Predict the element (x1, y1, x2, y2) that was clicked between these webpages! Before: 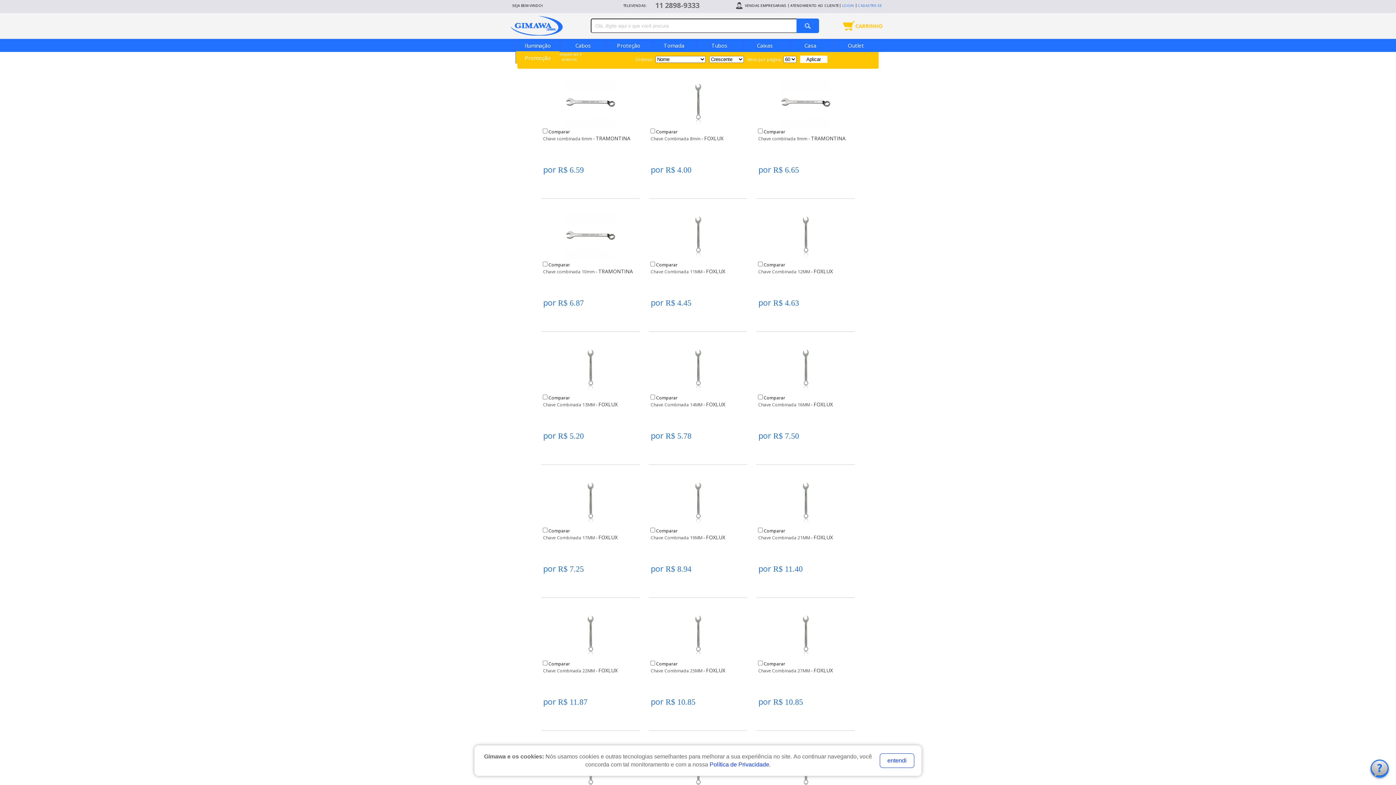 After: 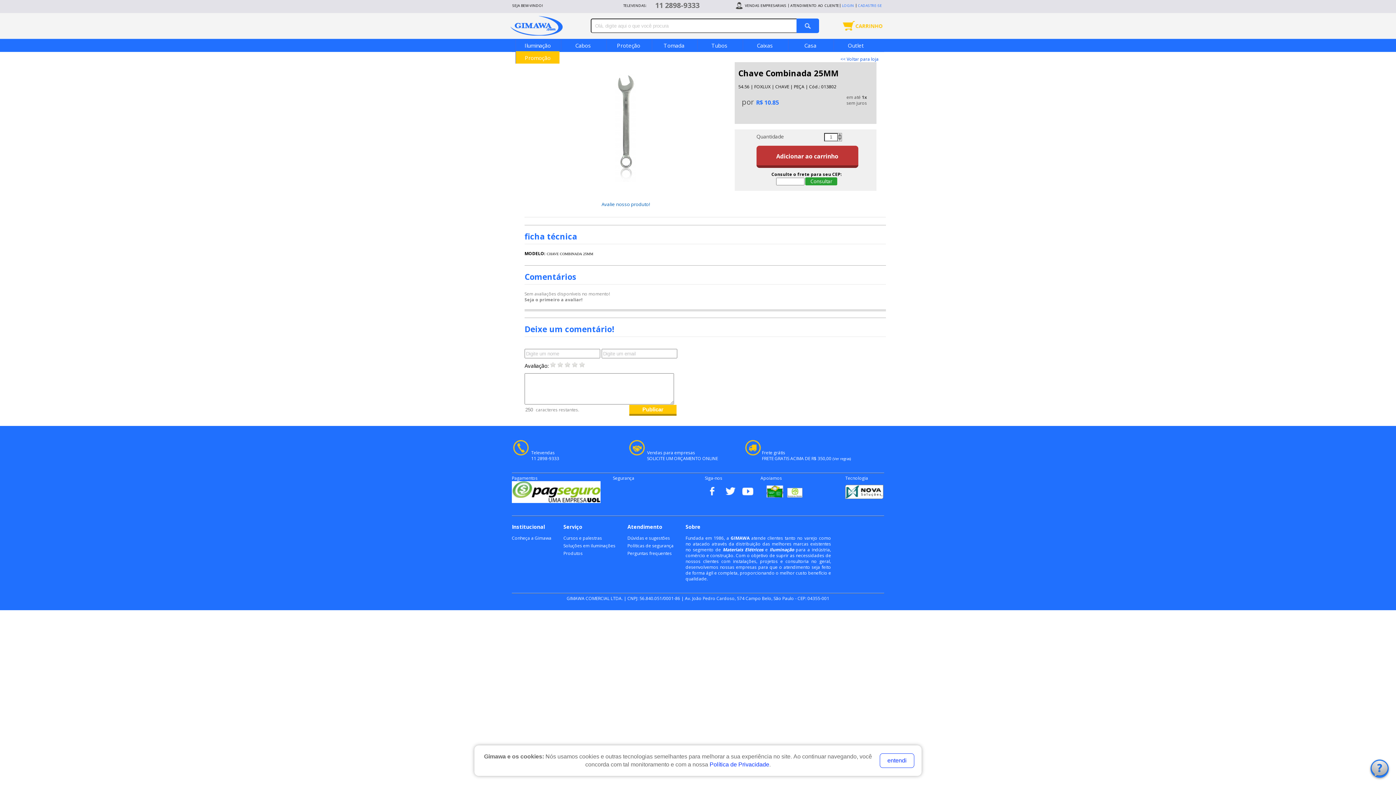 Action: bbox: (649, 610, 747, 660)